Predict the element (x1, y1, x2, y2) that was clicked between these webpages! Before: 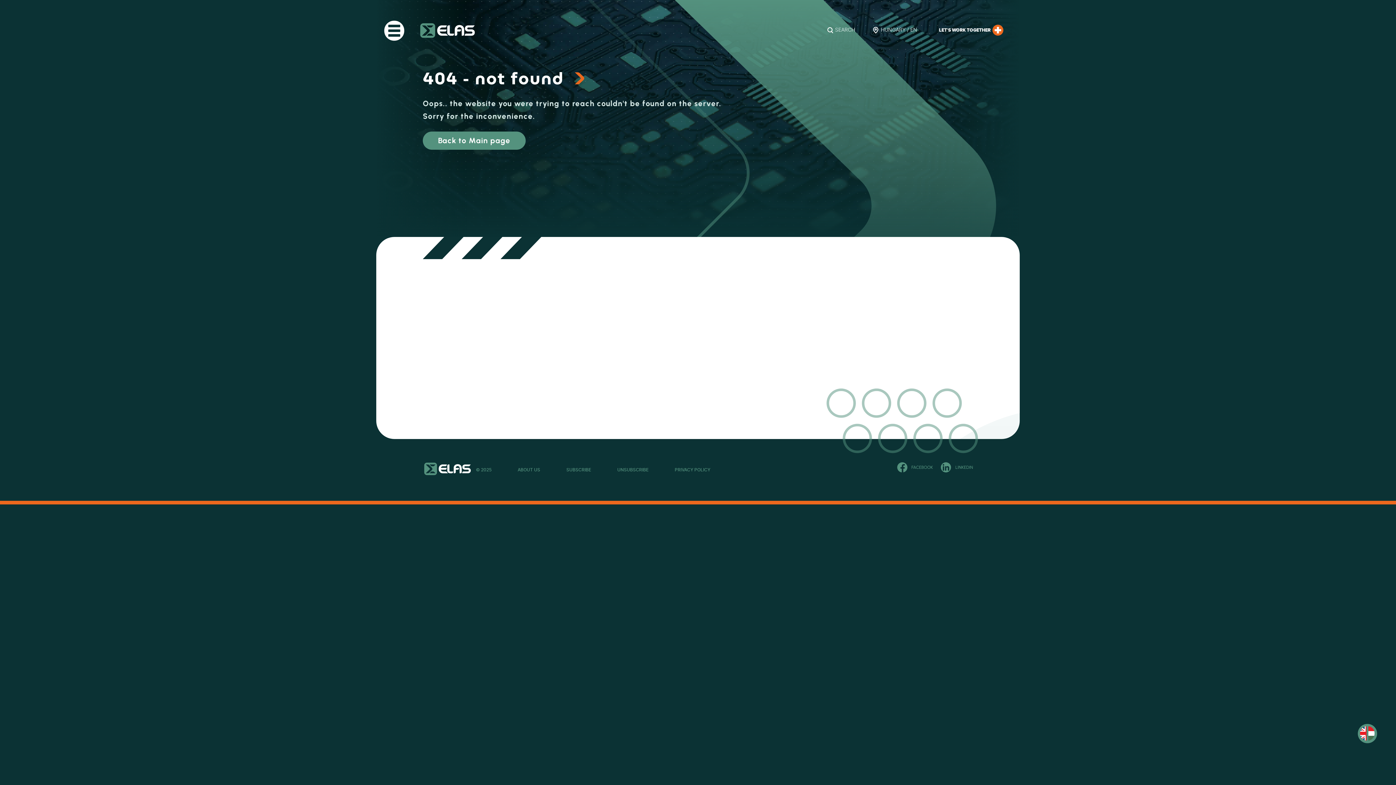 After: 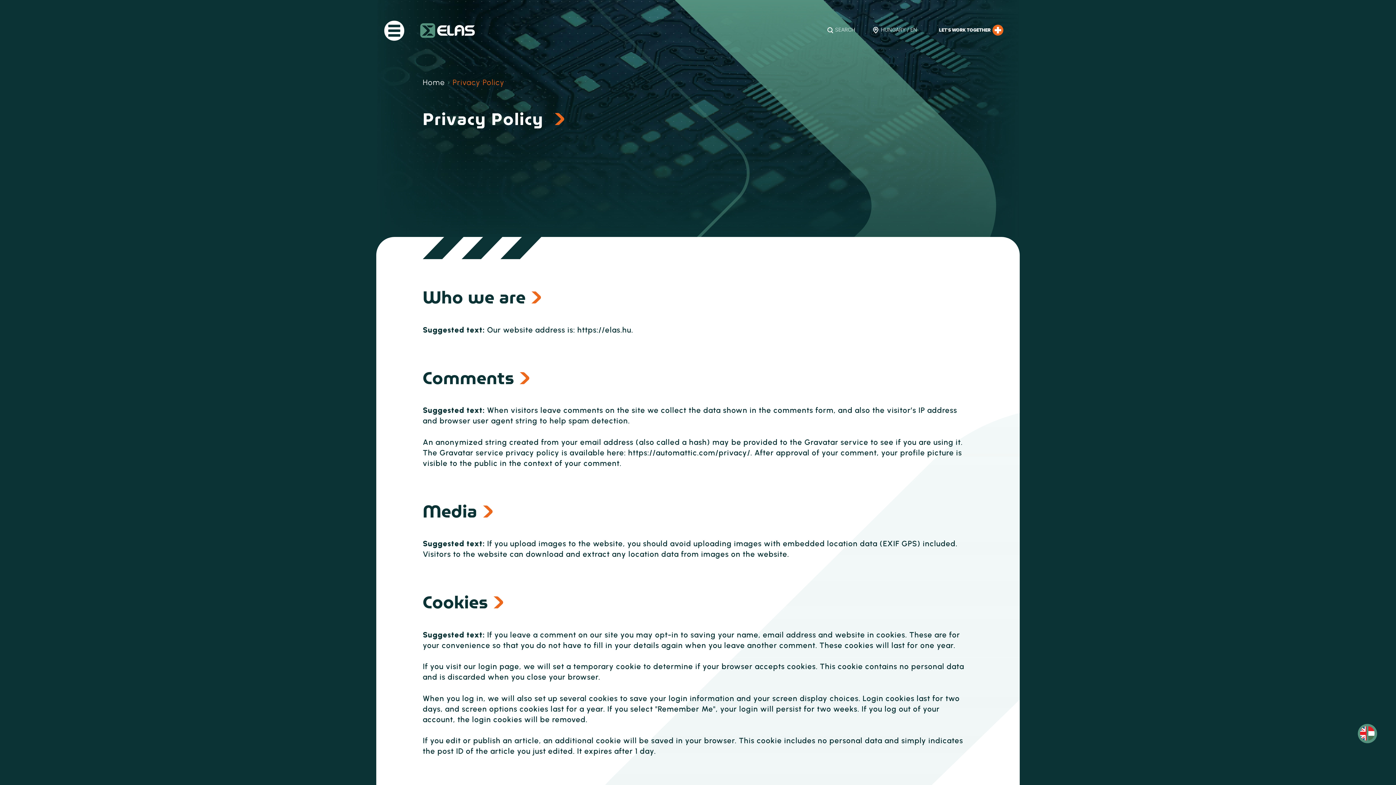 Action: label: PRIVACY POLICY bbox: (674, 439, 710, 501)